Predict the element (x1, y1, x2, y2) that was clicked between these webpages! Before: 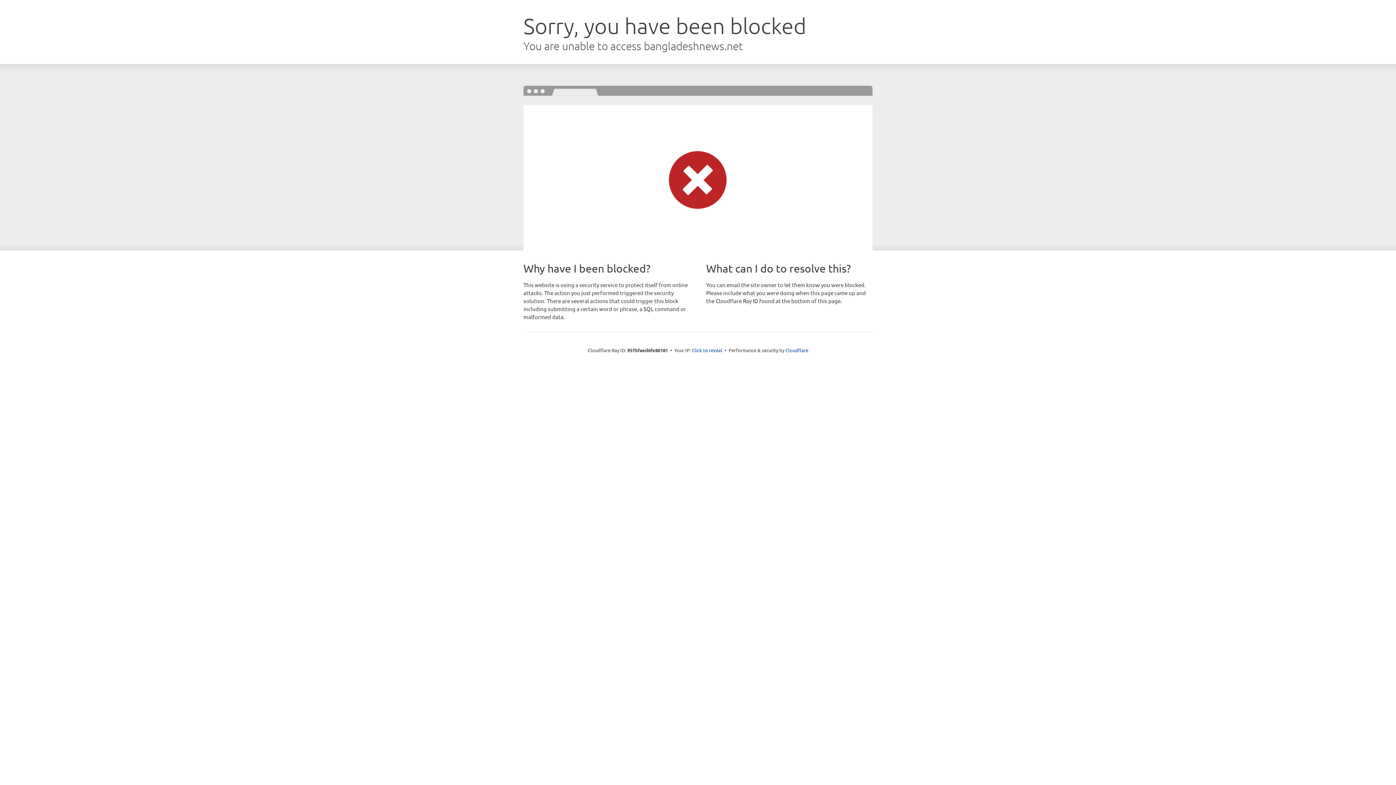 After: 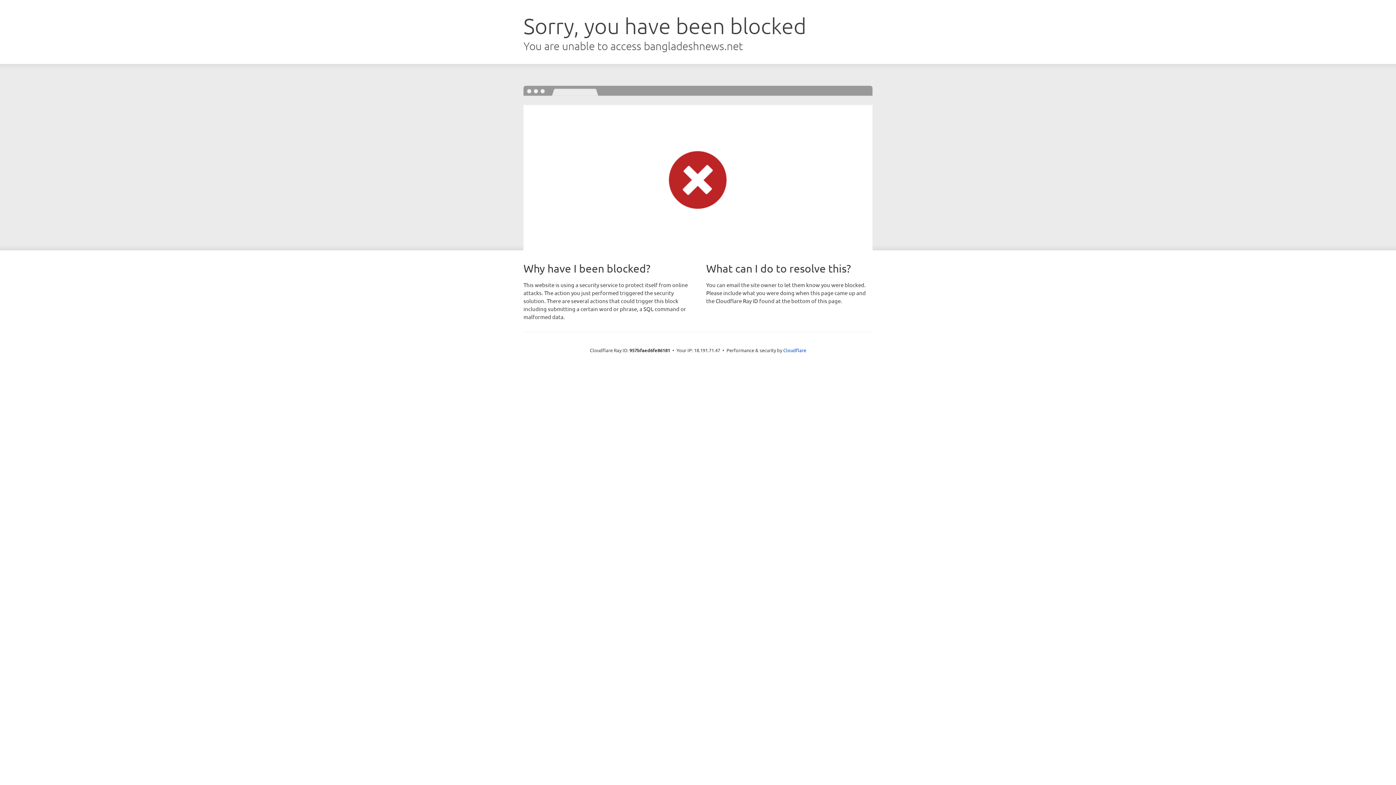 Action: label: Click to reveal bbox: (692, 346, 722, 353)